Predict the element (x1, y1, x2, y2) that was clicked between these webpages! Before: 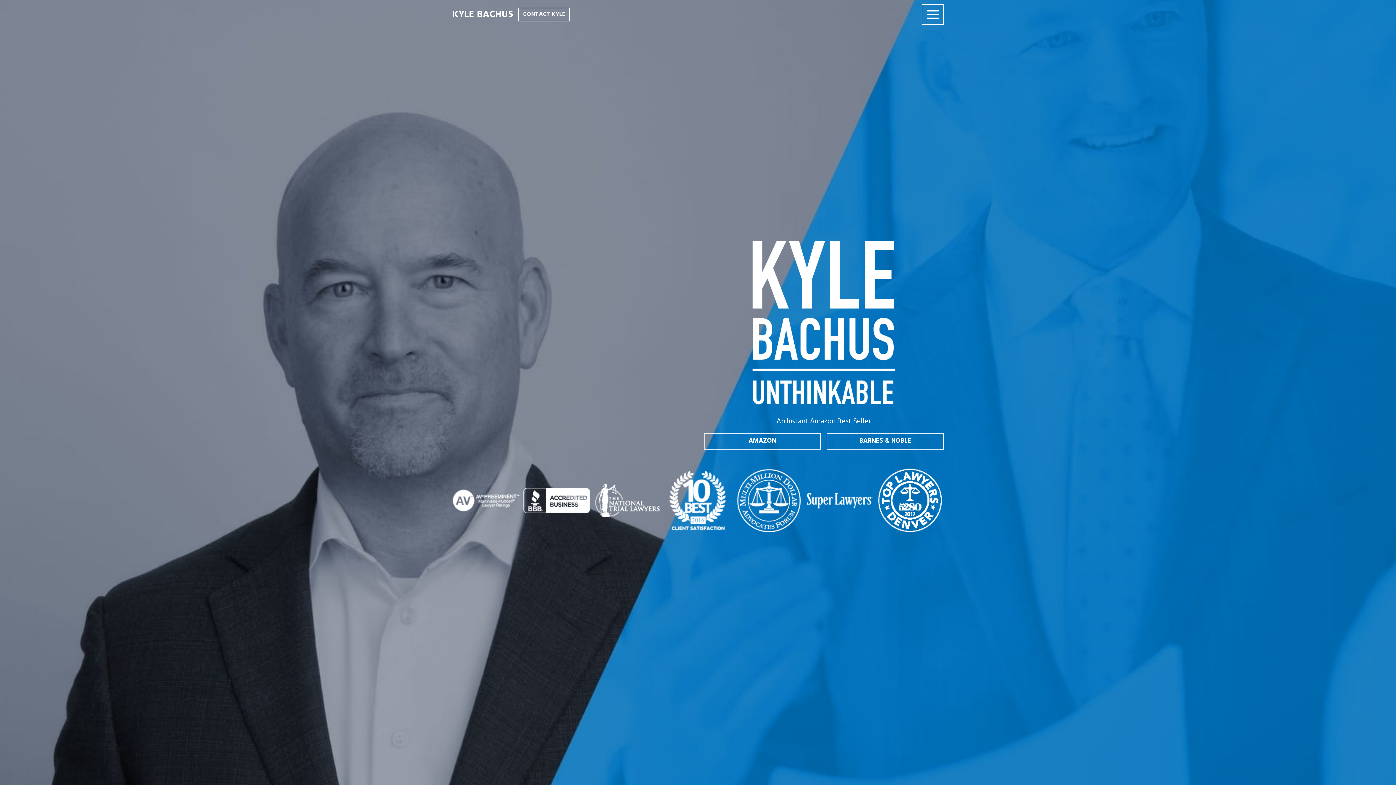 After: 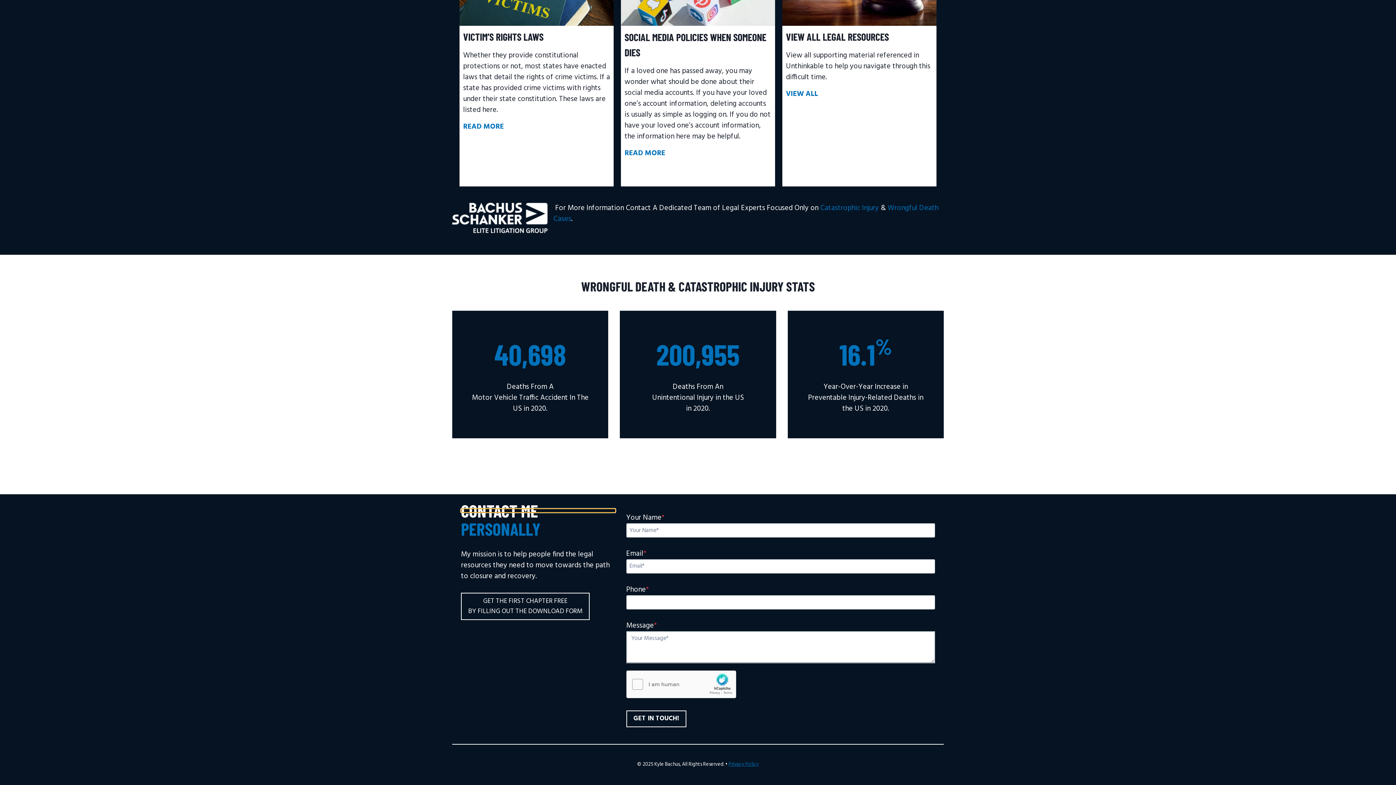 Action: label: CONTACT KYLE bbox: (518, 7, 569, 21)